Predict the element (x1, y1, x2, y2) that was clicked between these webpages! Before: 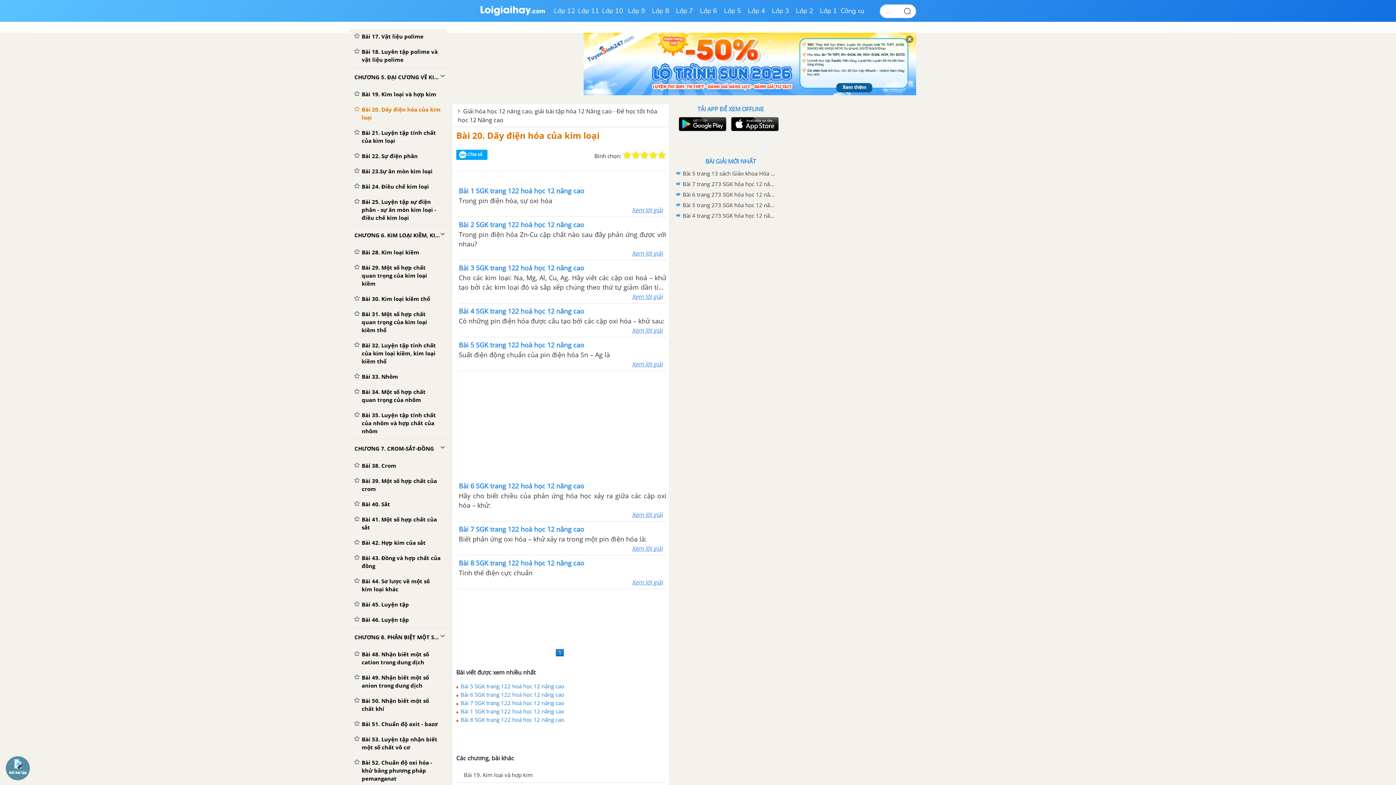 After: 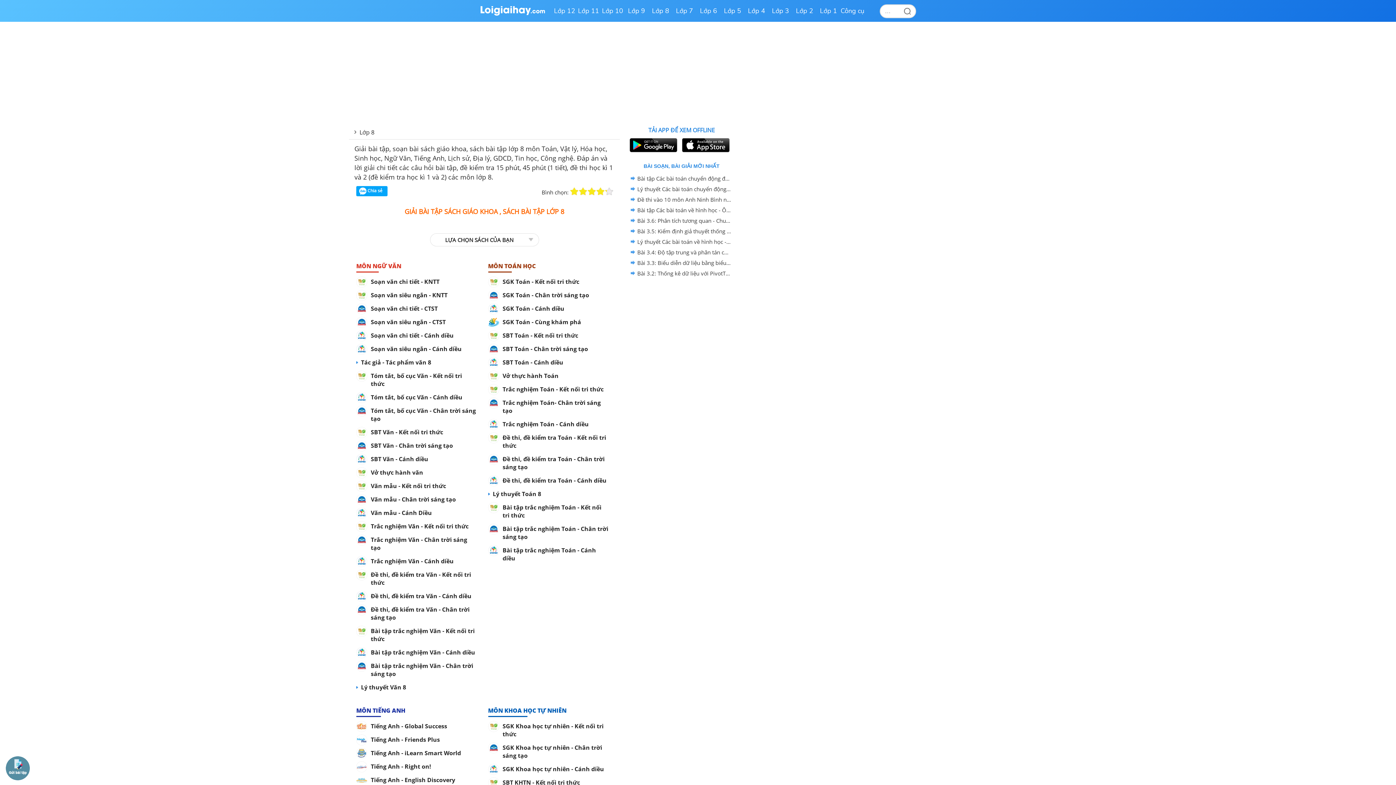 Action: label: Lớp 8 bbox: (648, 0, 672, 21)